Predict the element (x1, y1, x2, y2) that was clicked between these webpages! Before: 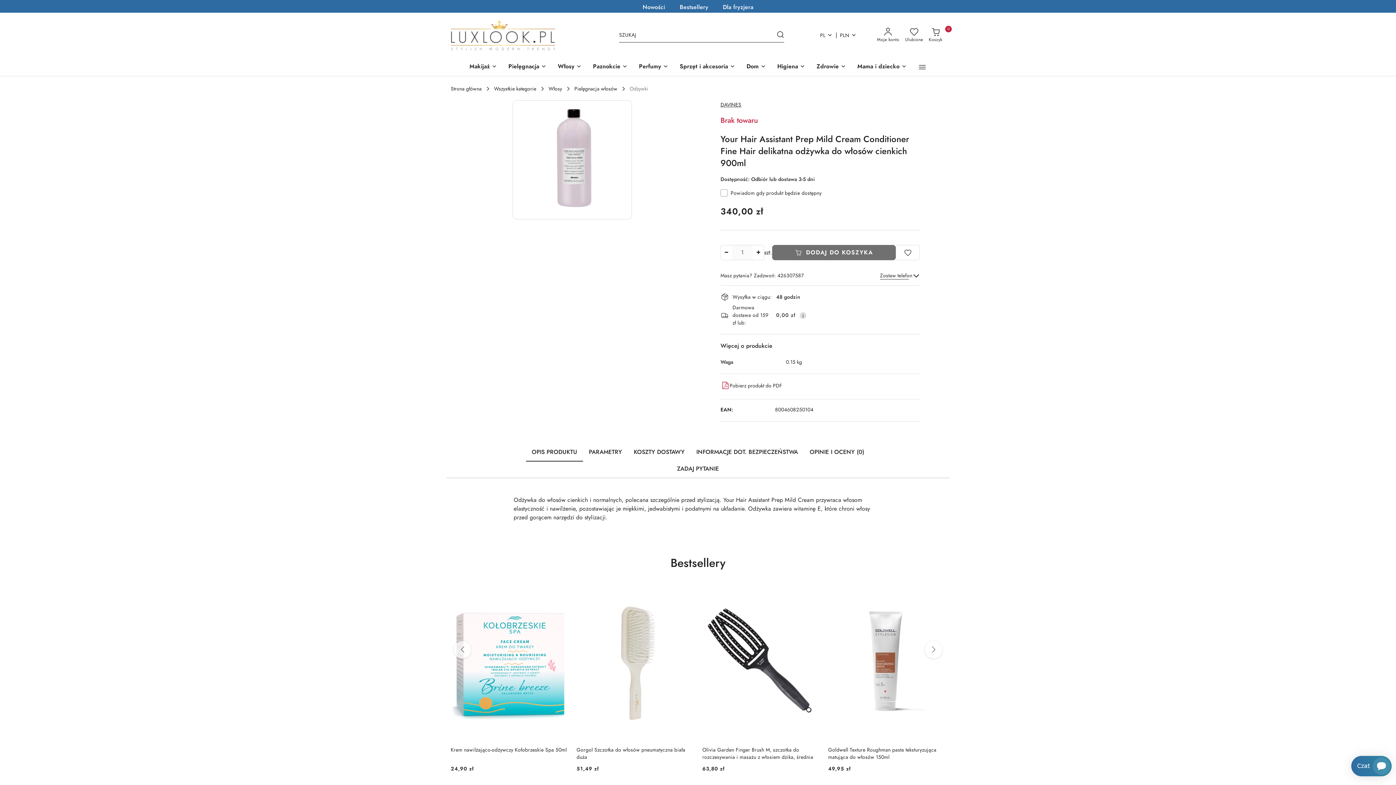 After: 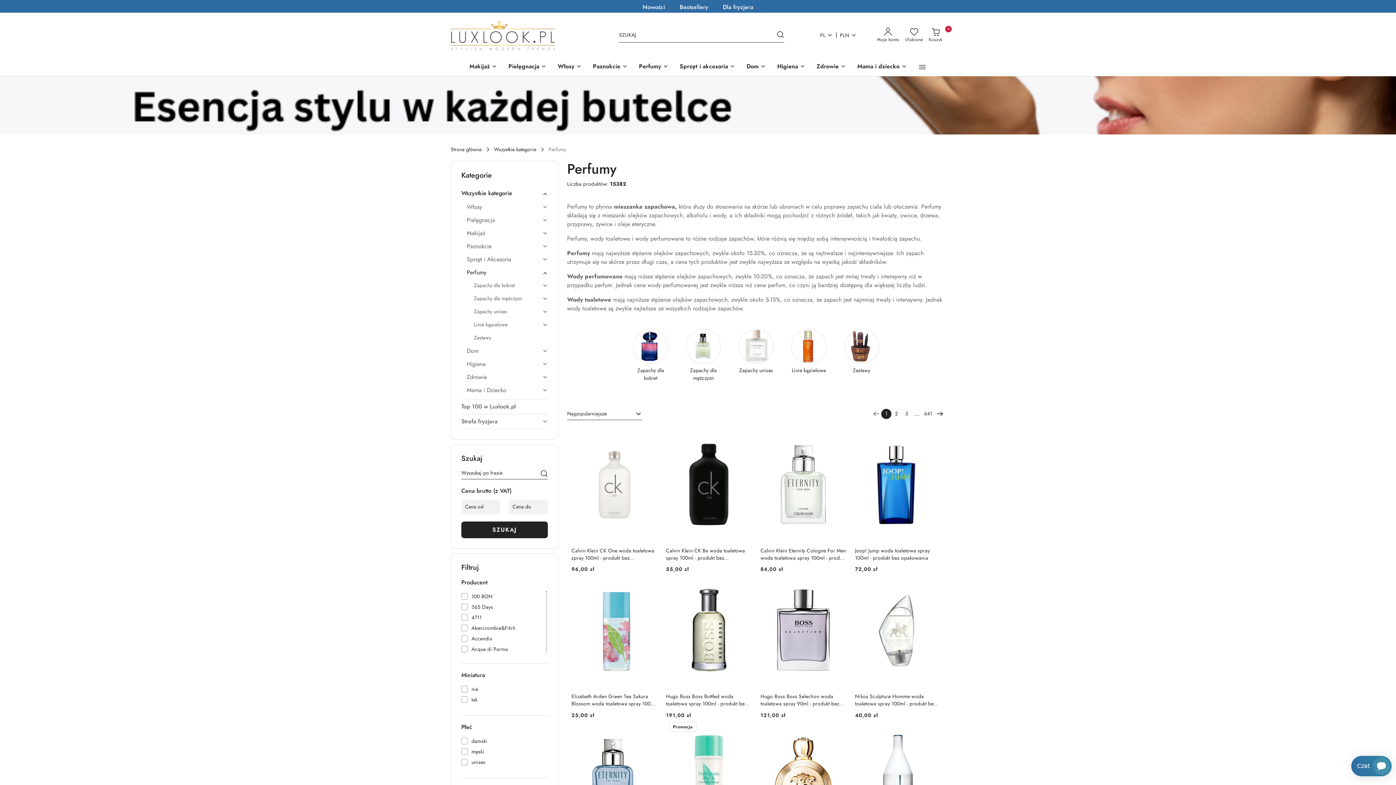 Action: bbox: (636, 57, 671, 76) label: Perfumy